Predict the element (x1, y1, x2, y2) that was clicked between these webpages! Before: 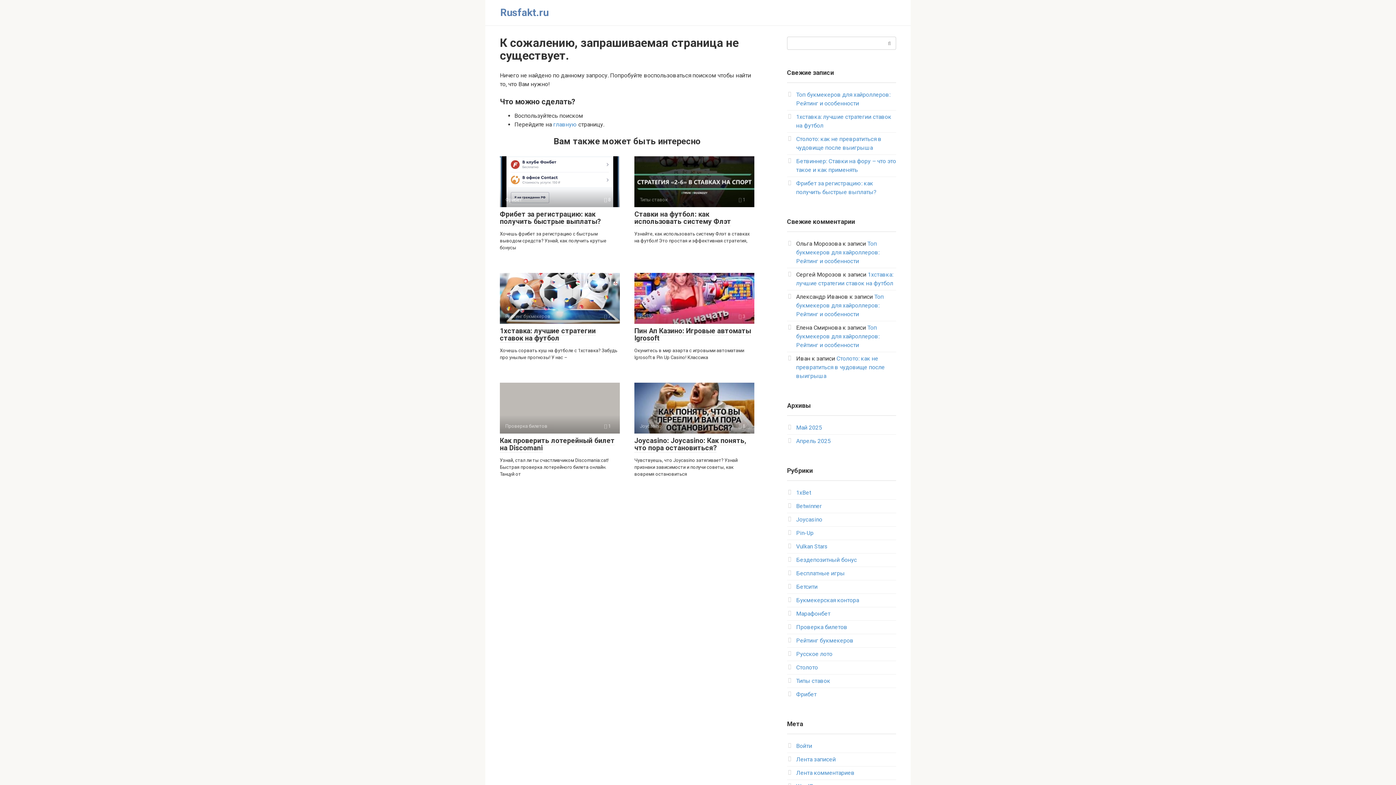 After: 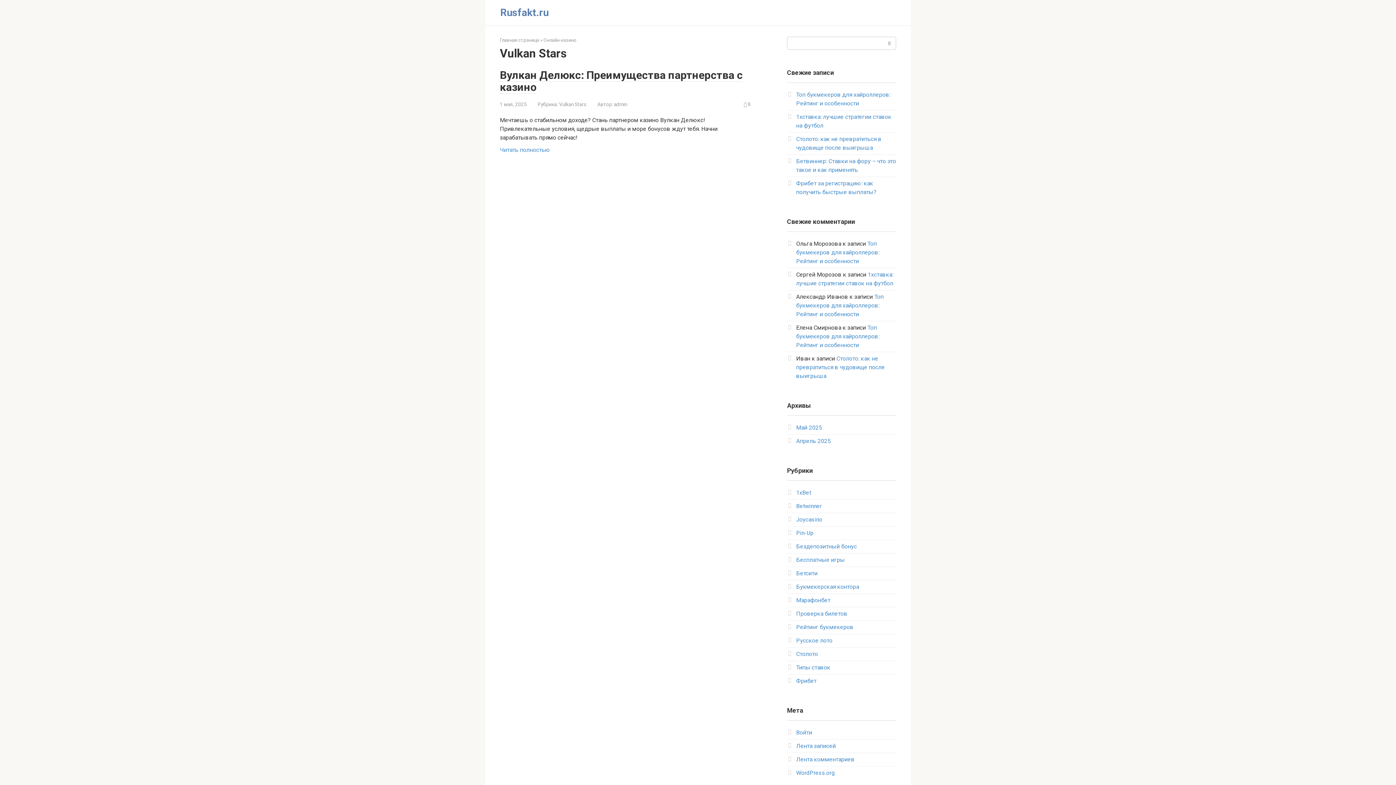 Action: bbox: (796, 543, 828, 550) label: Vulkan Stars